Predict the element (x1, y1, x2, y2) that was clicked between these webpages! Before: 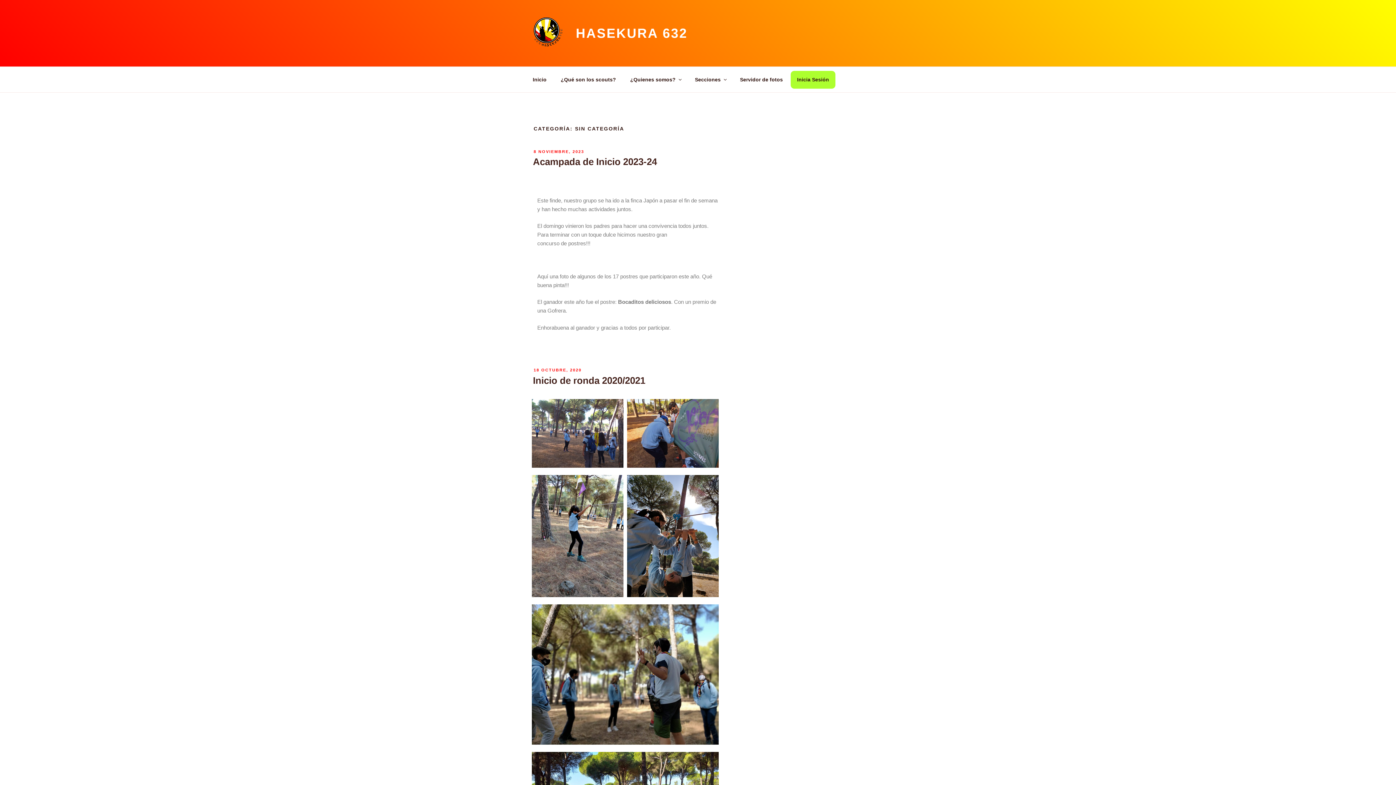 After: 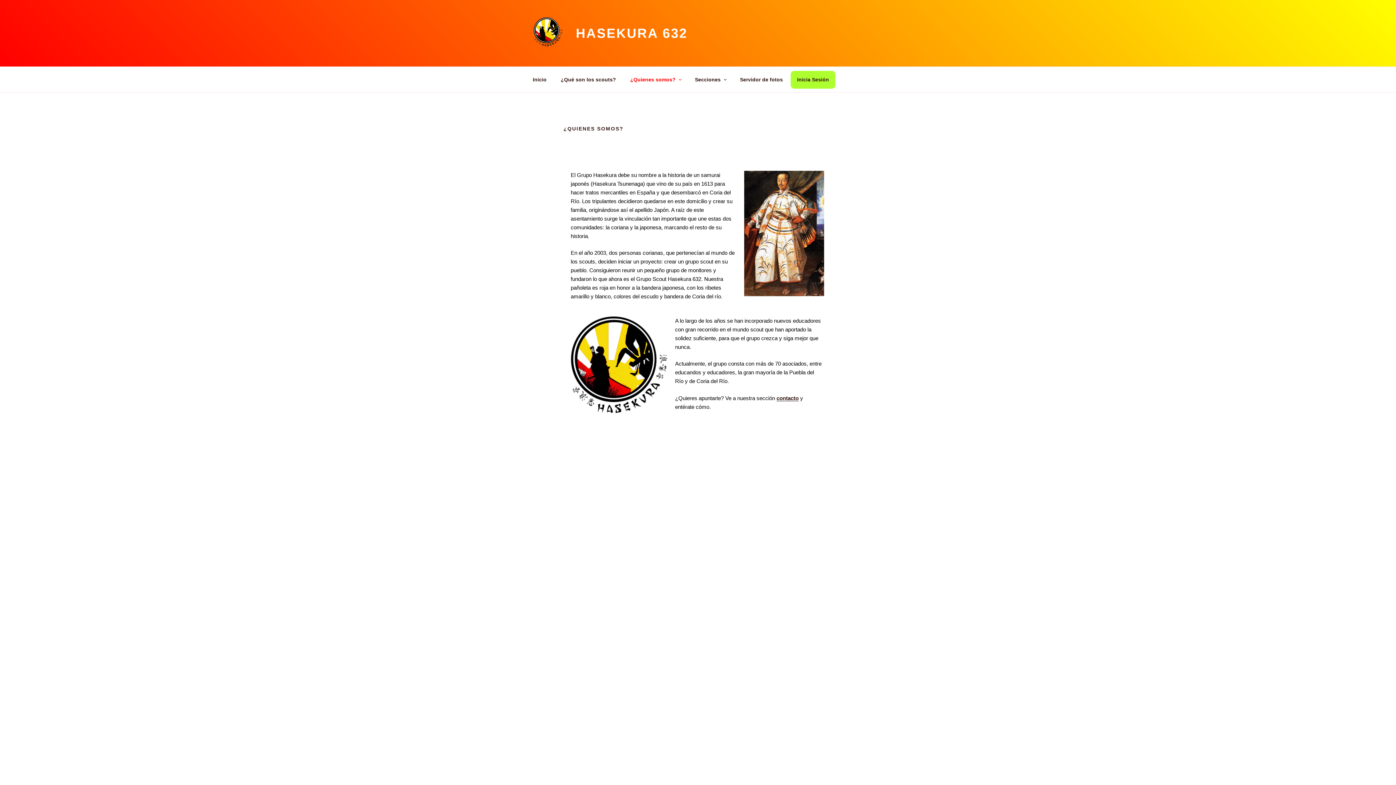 Action: label: ¿Quienes somos? bbox: (624, 70, 687, 88)